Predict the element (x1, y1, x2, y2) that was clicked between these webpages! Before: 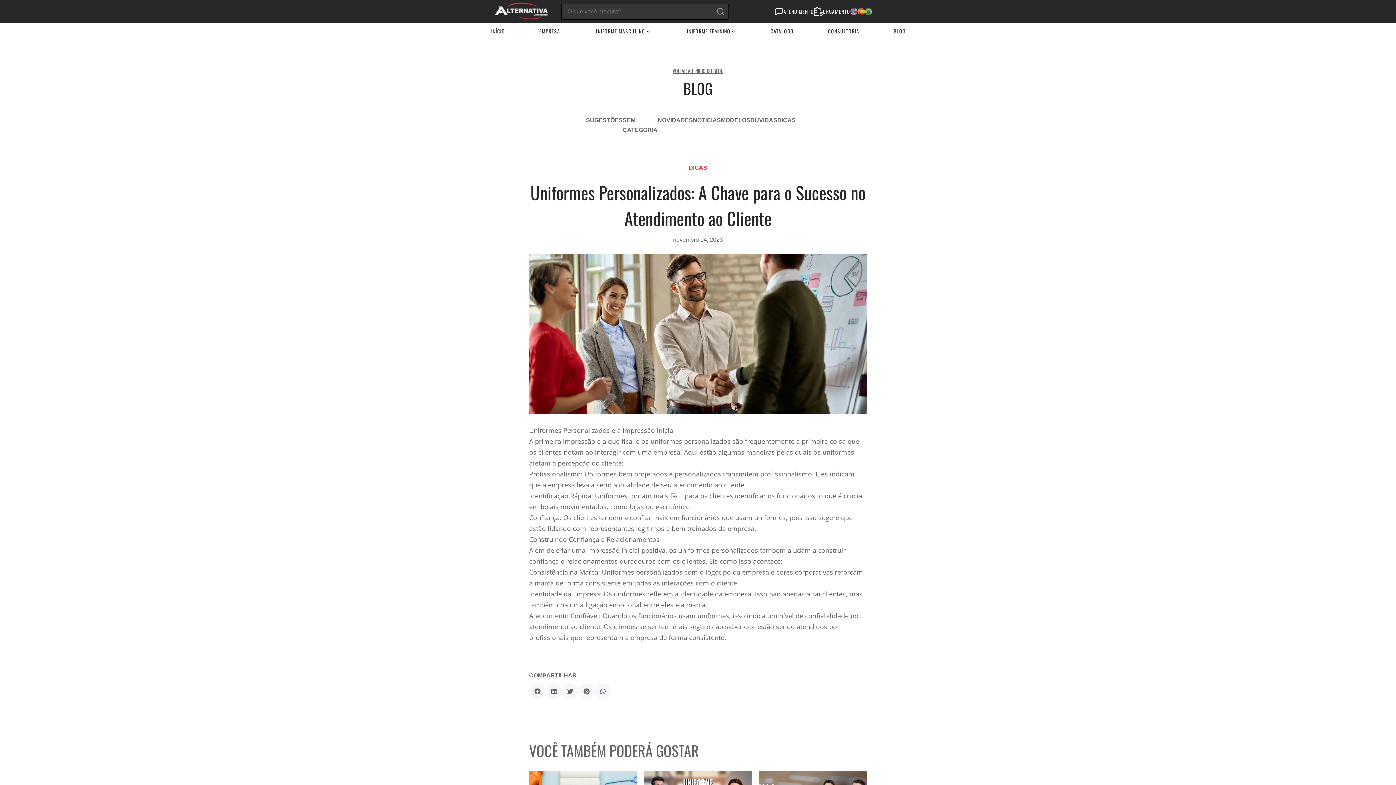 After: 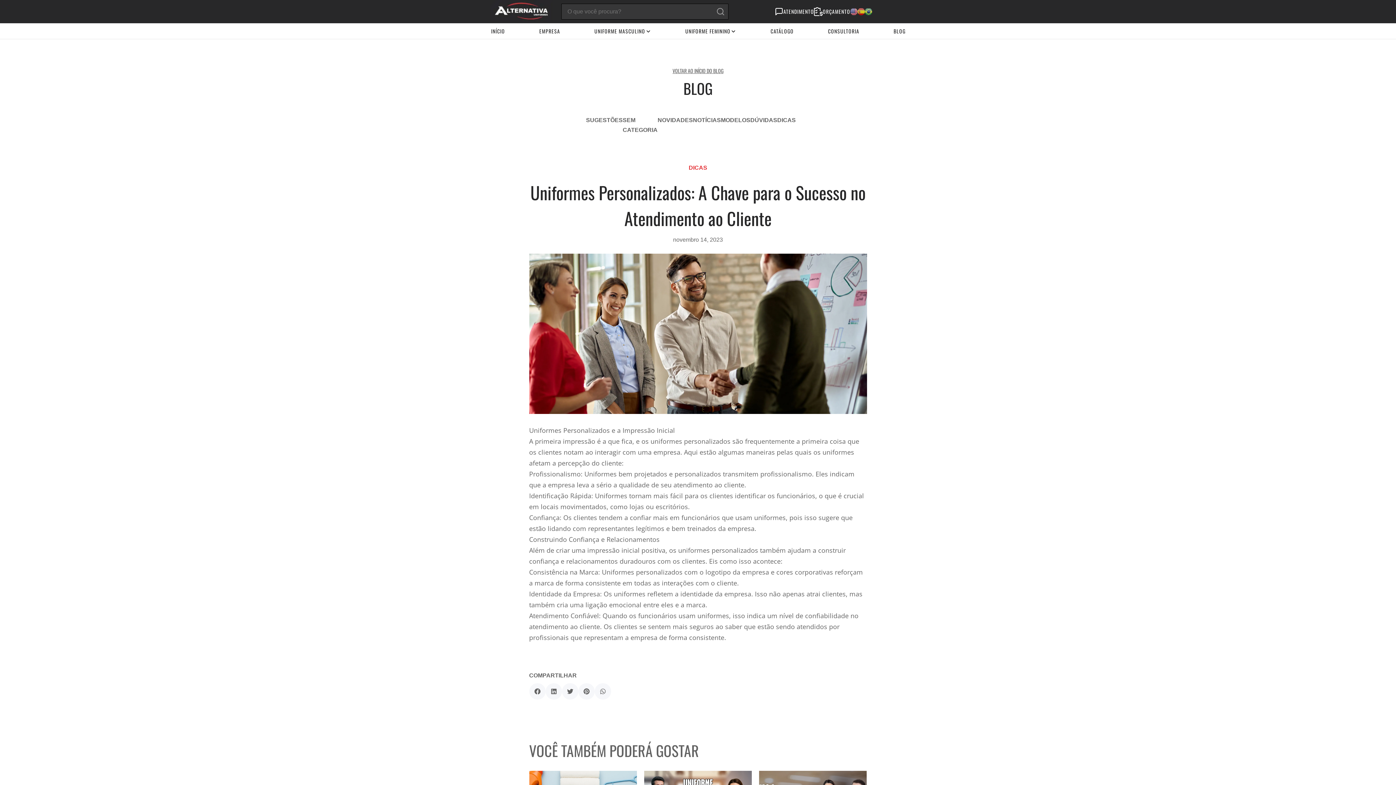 Action: label: Compartilhar no twitter bbox: (562, 683, 578, 700)